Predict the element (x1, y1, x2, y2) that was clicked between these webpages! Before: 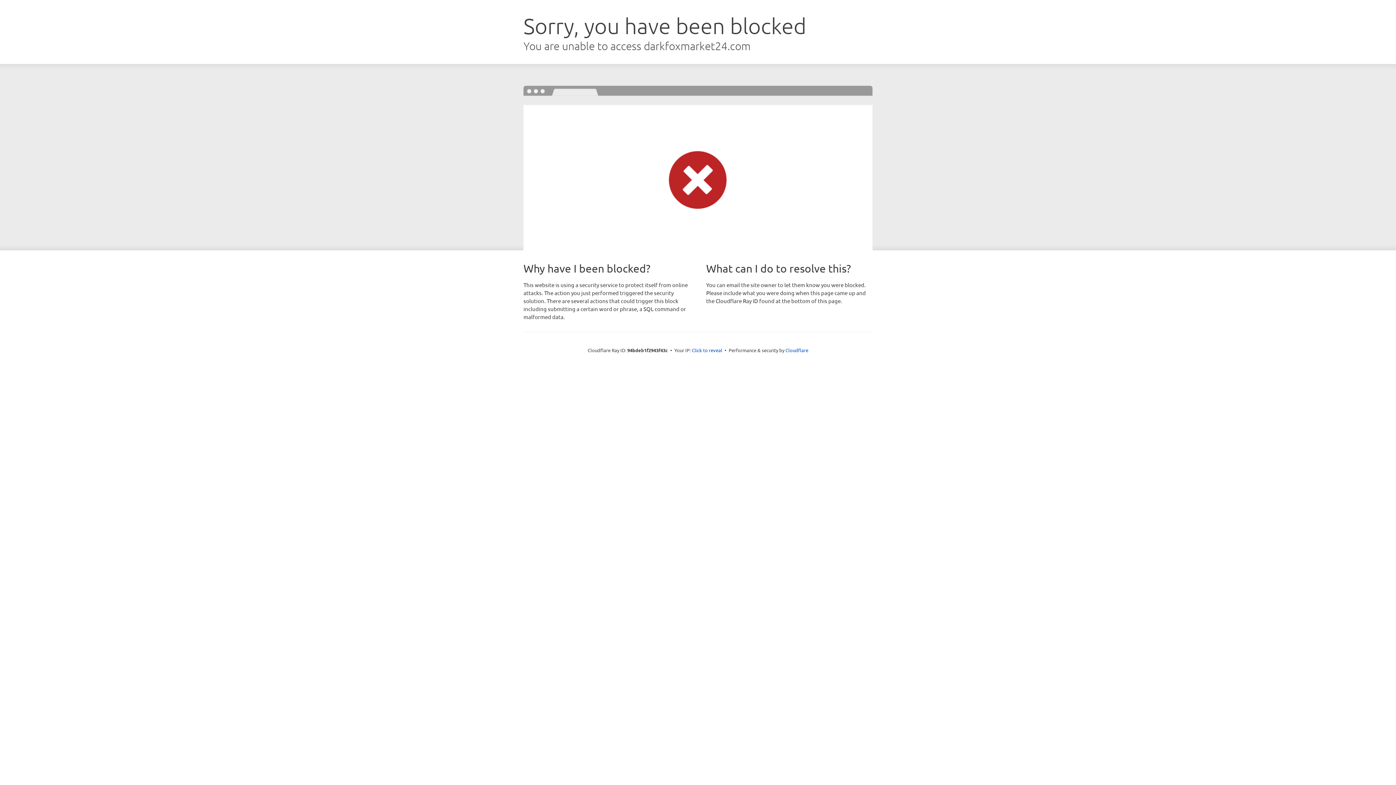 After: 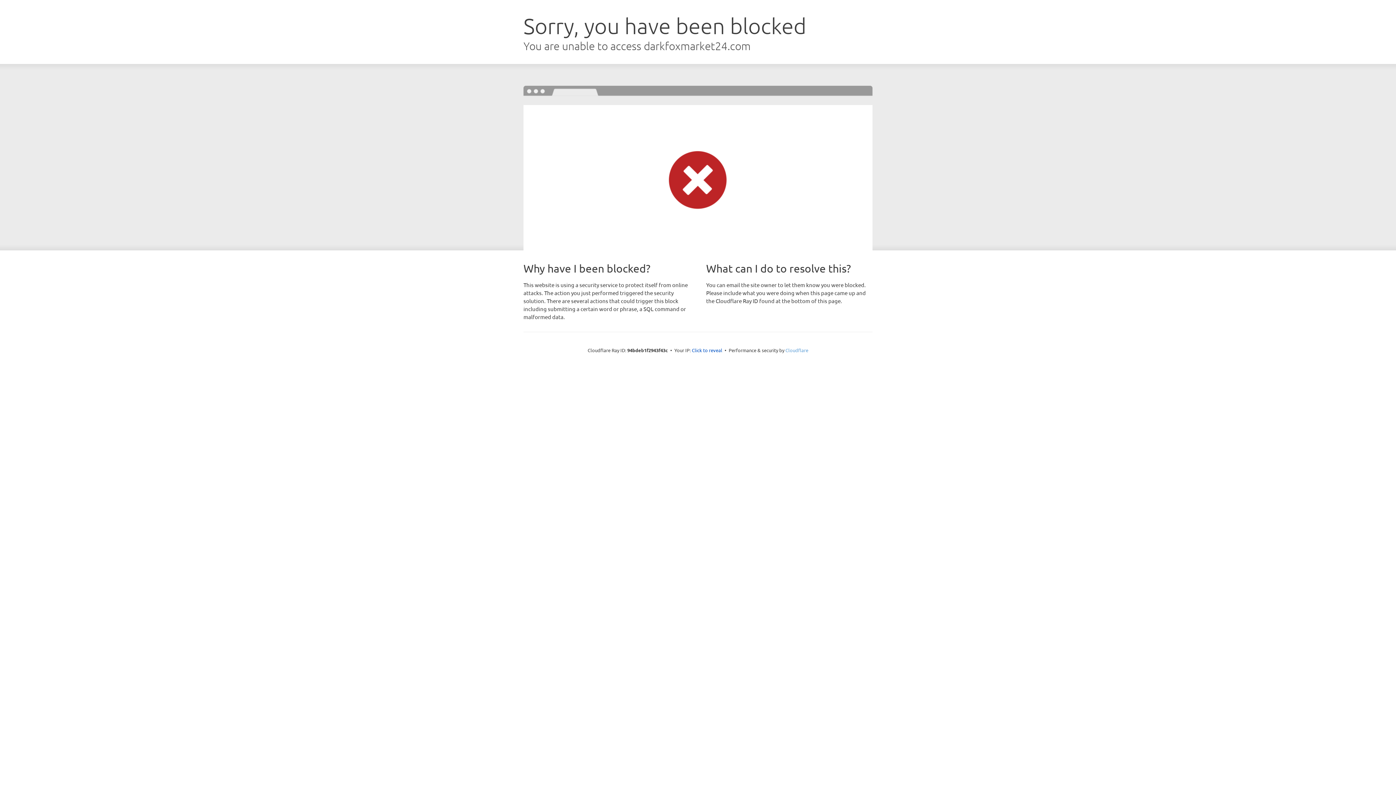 Action: bbox: (785, 347, 808, 353) label: Cloudflare